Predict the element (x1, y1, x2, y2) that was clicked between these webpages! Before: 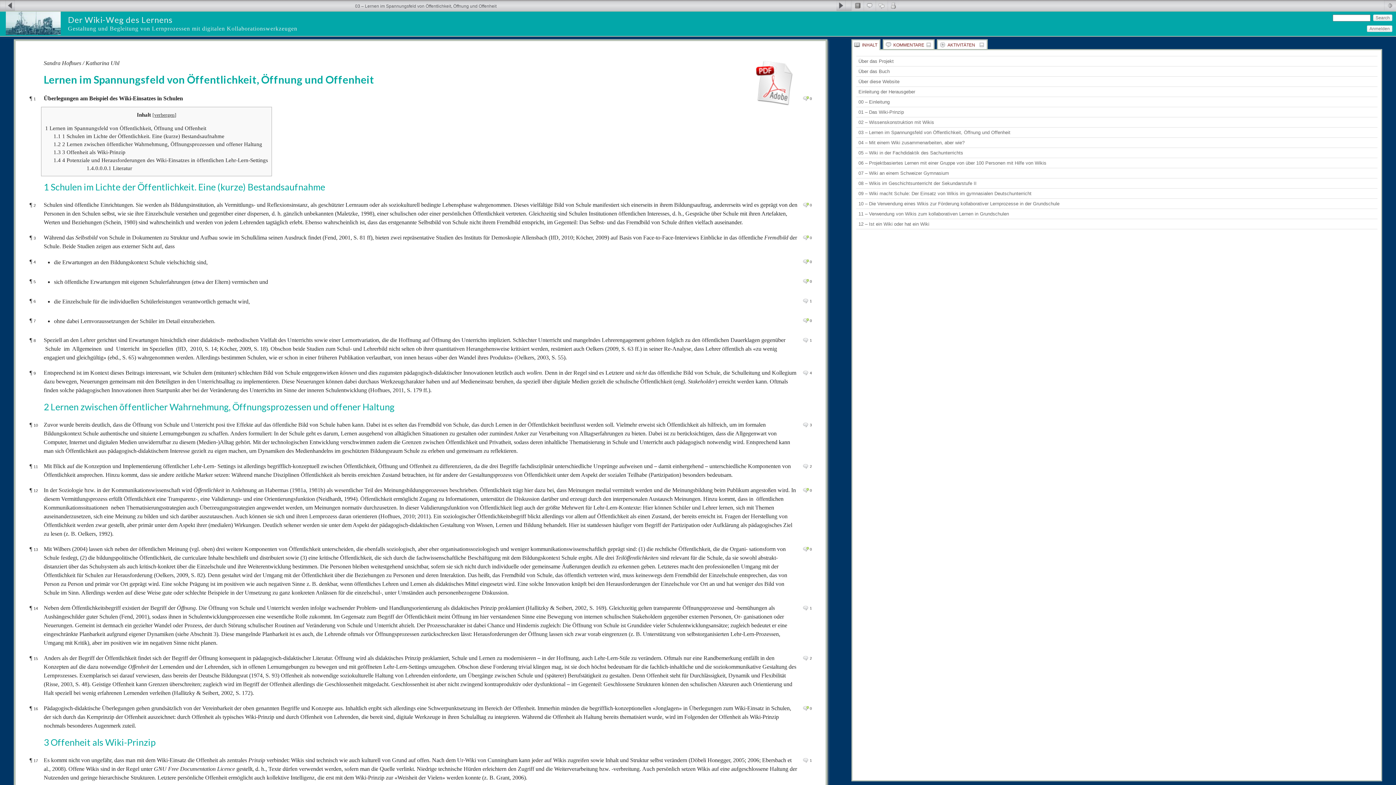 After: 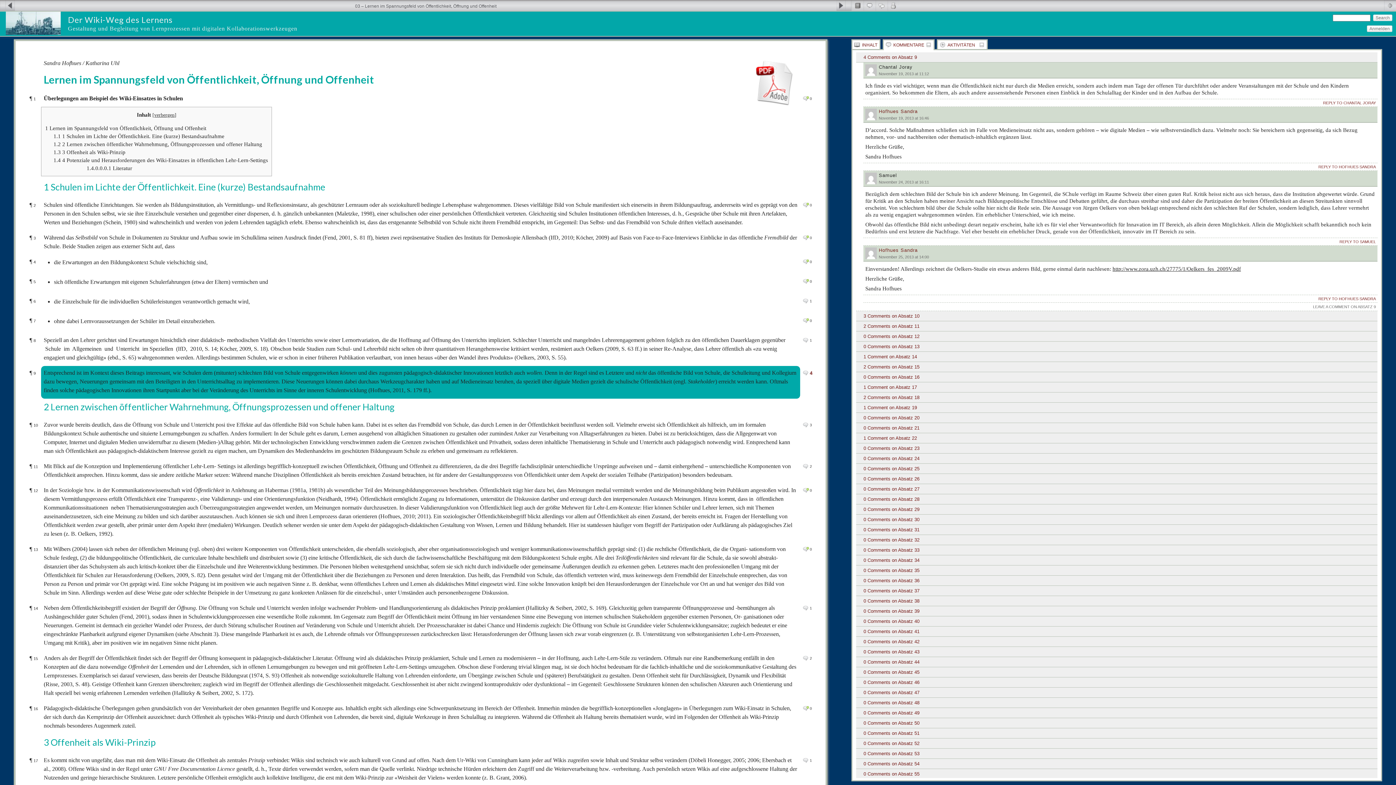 Action: bbox: (29, 369, 35, 376) label: ¶ 9